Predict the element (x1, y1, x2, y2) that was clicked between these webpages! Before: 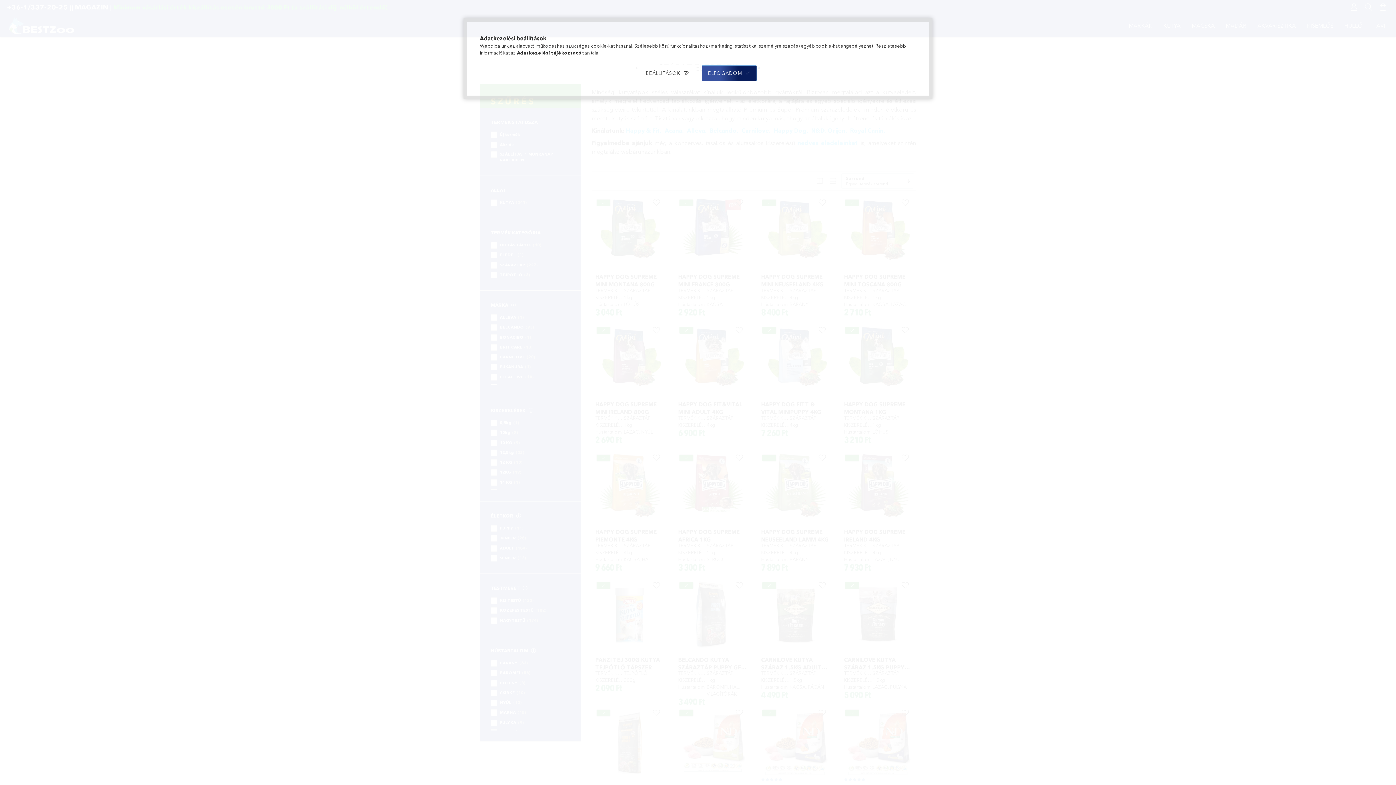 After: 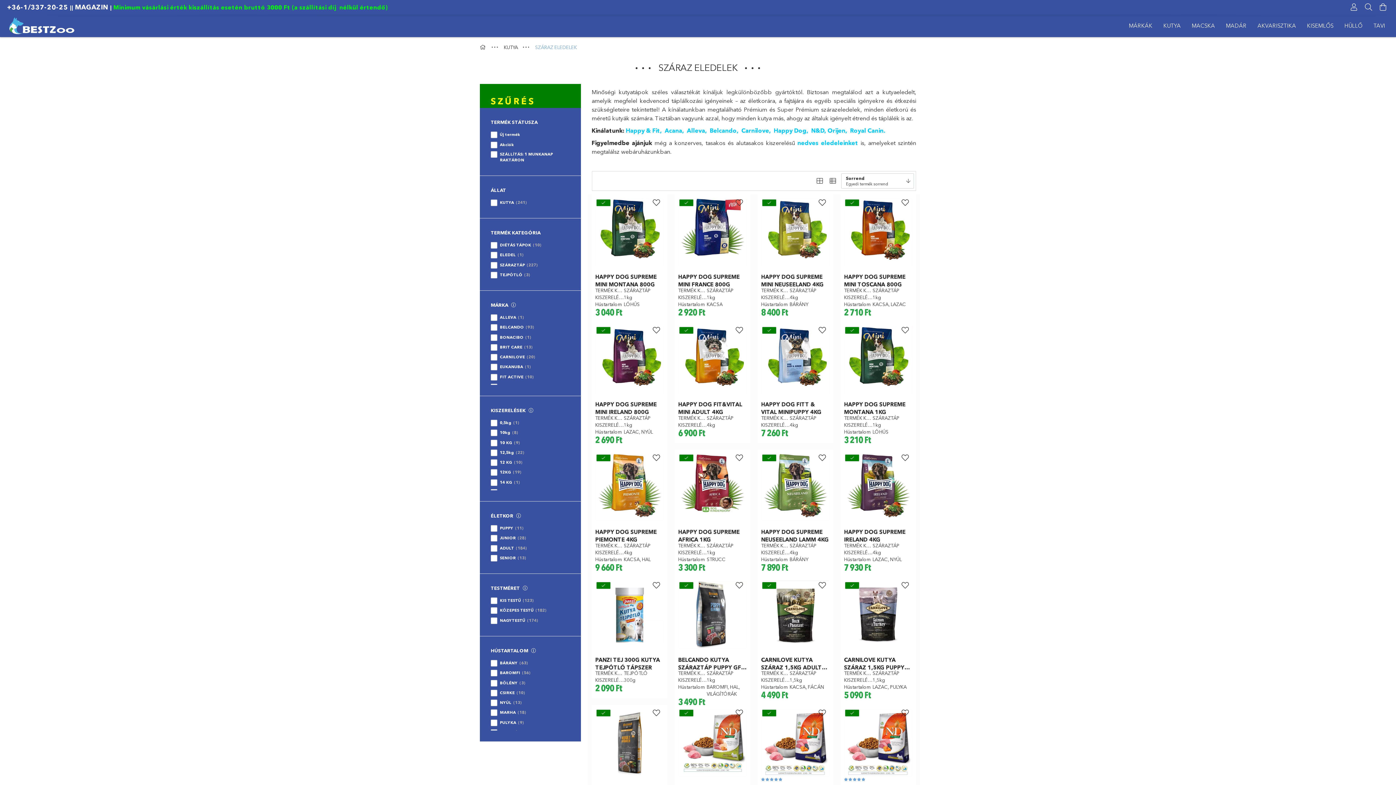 Action: label: ELFOGADOM bbox: (701, 65, 756, 80)